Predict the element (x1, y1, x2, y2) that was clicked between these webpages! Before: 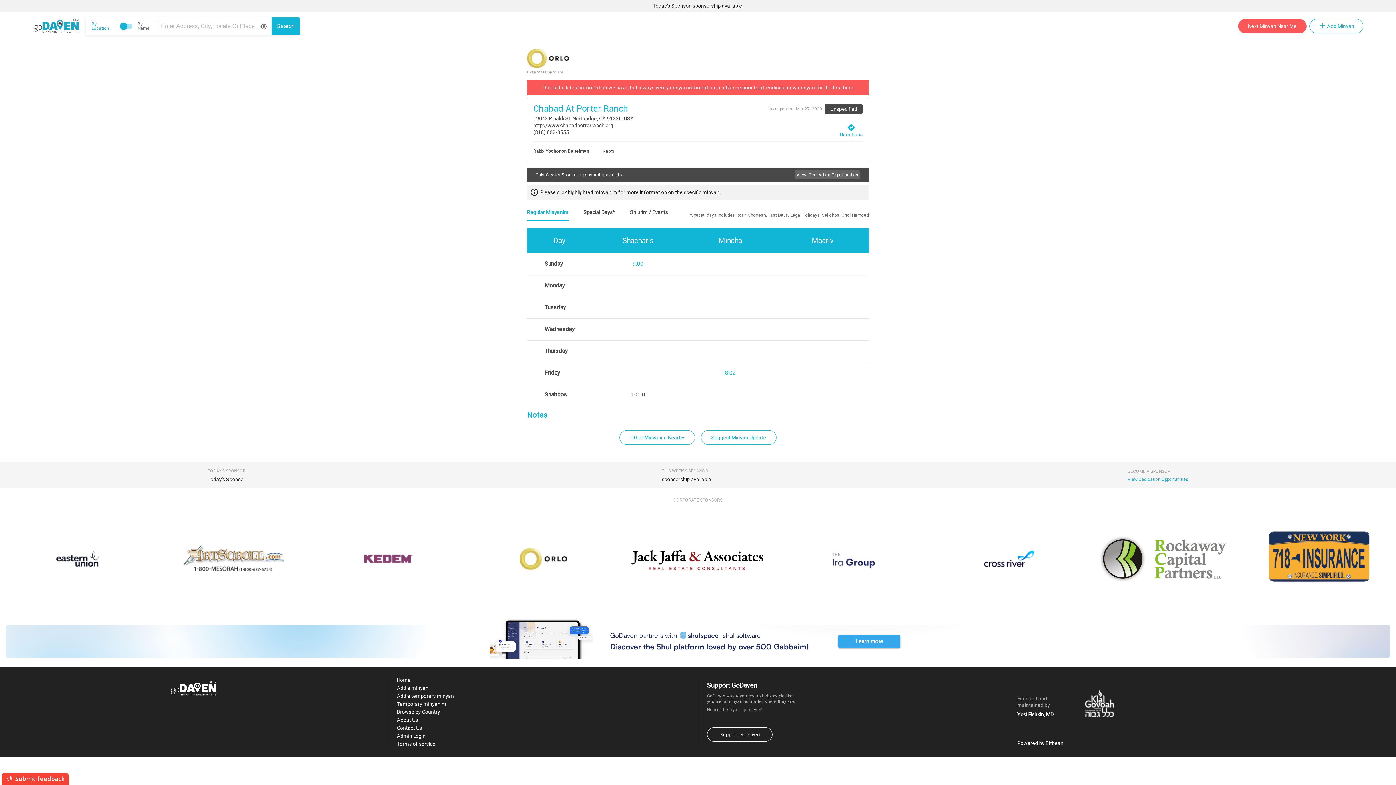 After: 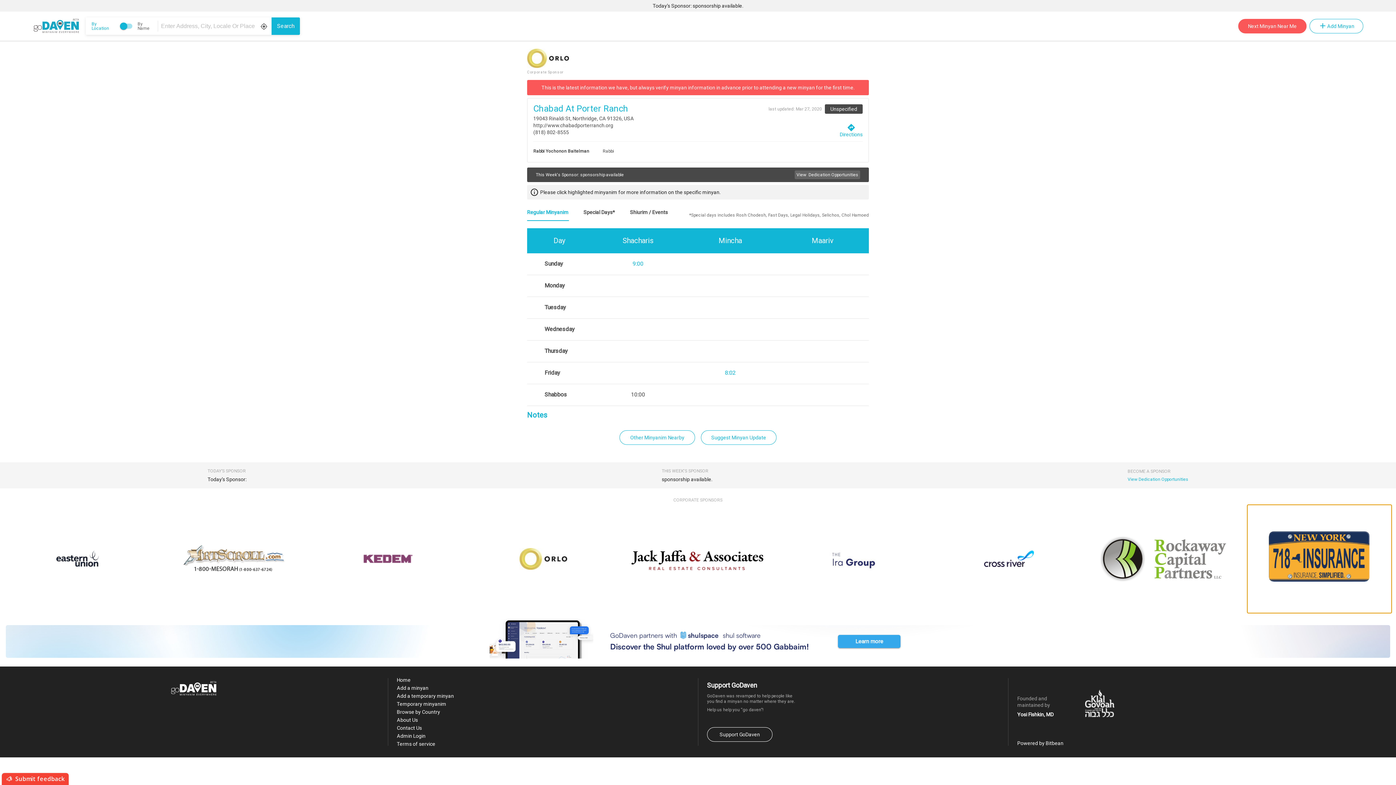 Action: bbox: (1248, 505, 1391, 613)